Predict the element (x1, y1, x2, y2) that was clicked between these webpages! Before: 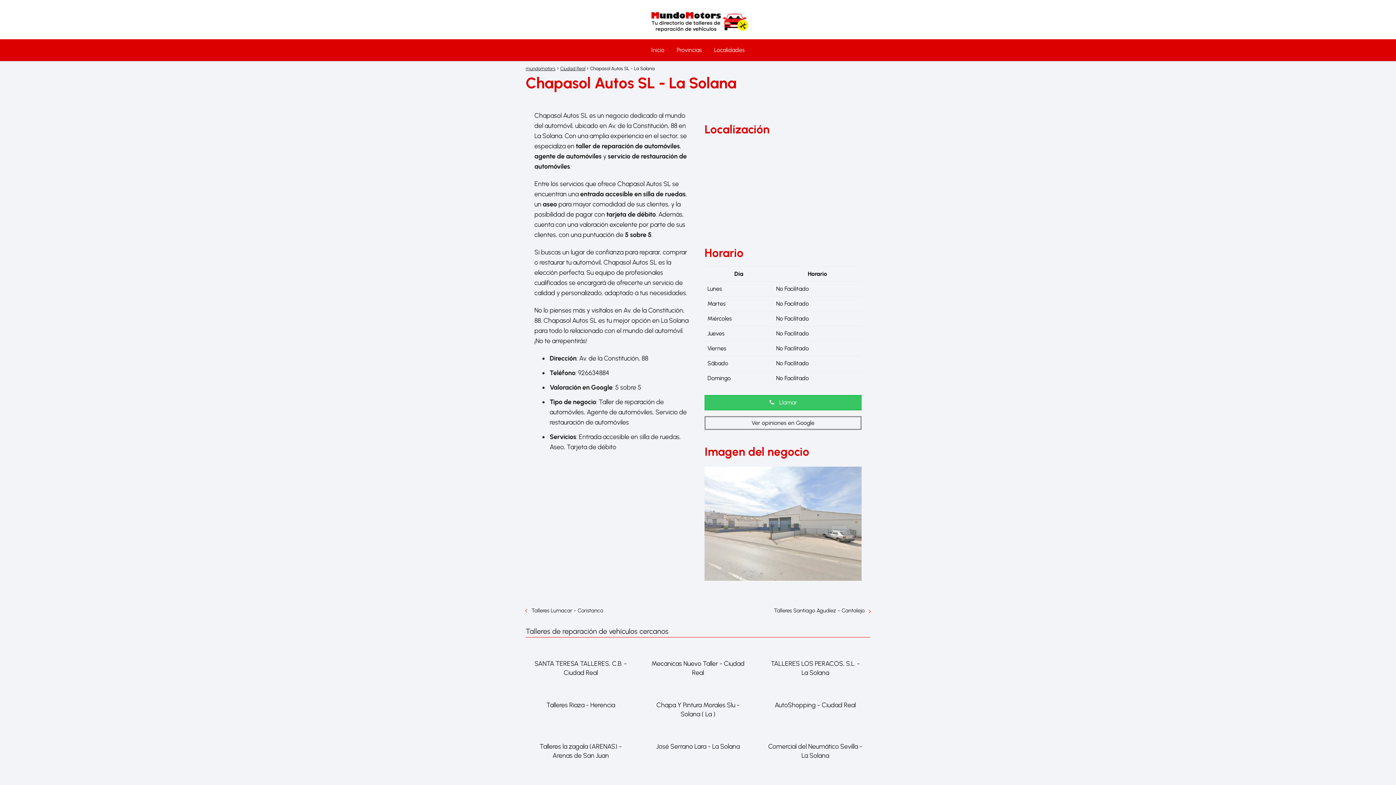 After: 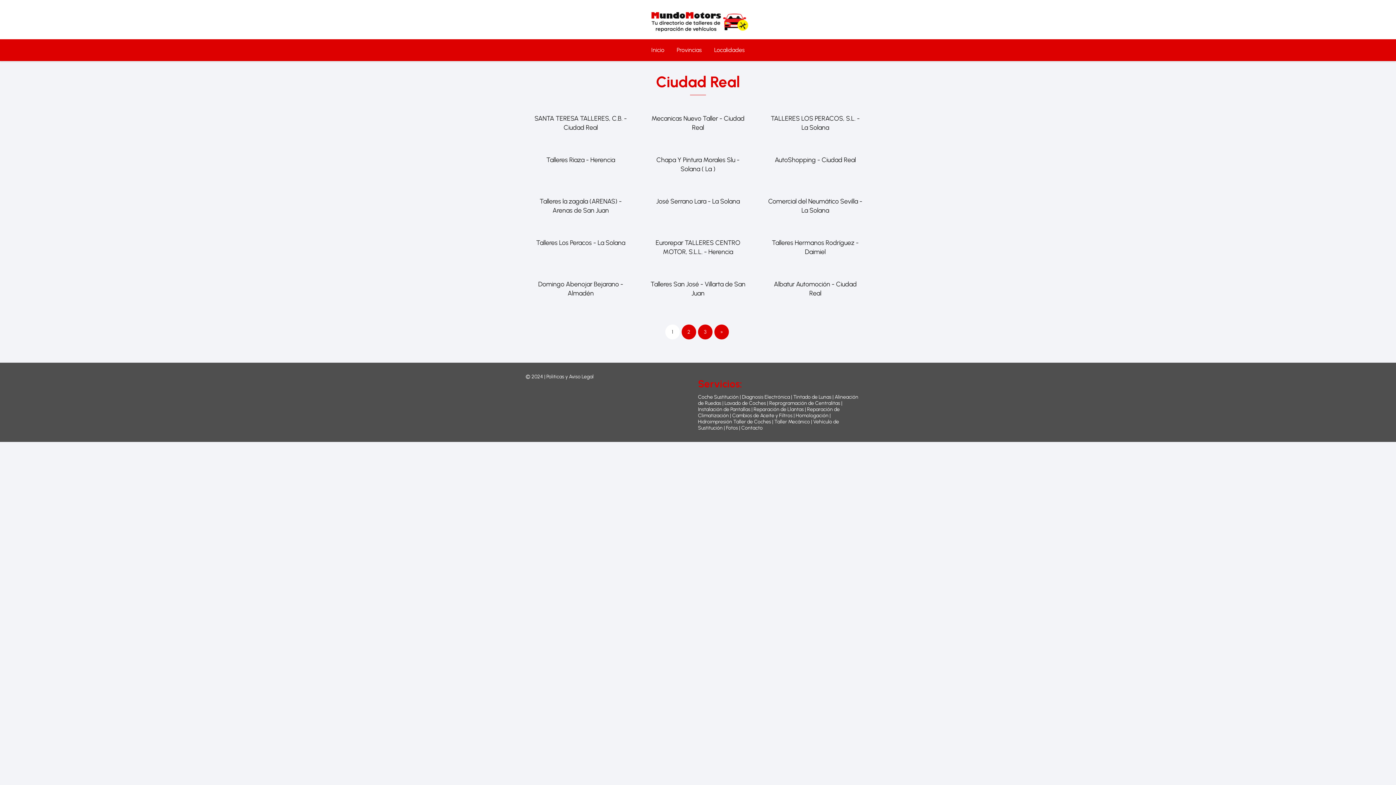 Action: label: Ciudad Real bbox: (560, 65, 585, 71)